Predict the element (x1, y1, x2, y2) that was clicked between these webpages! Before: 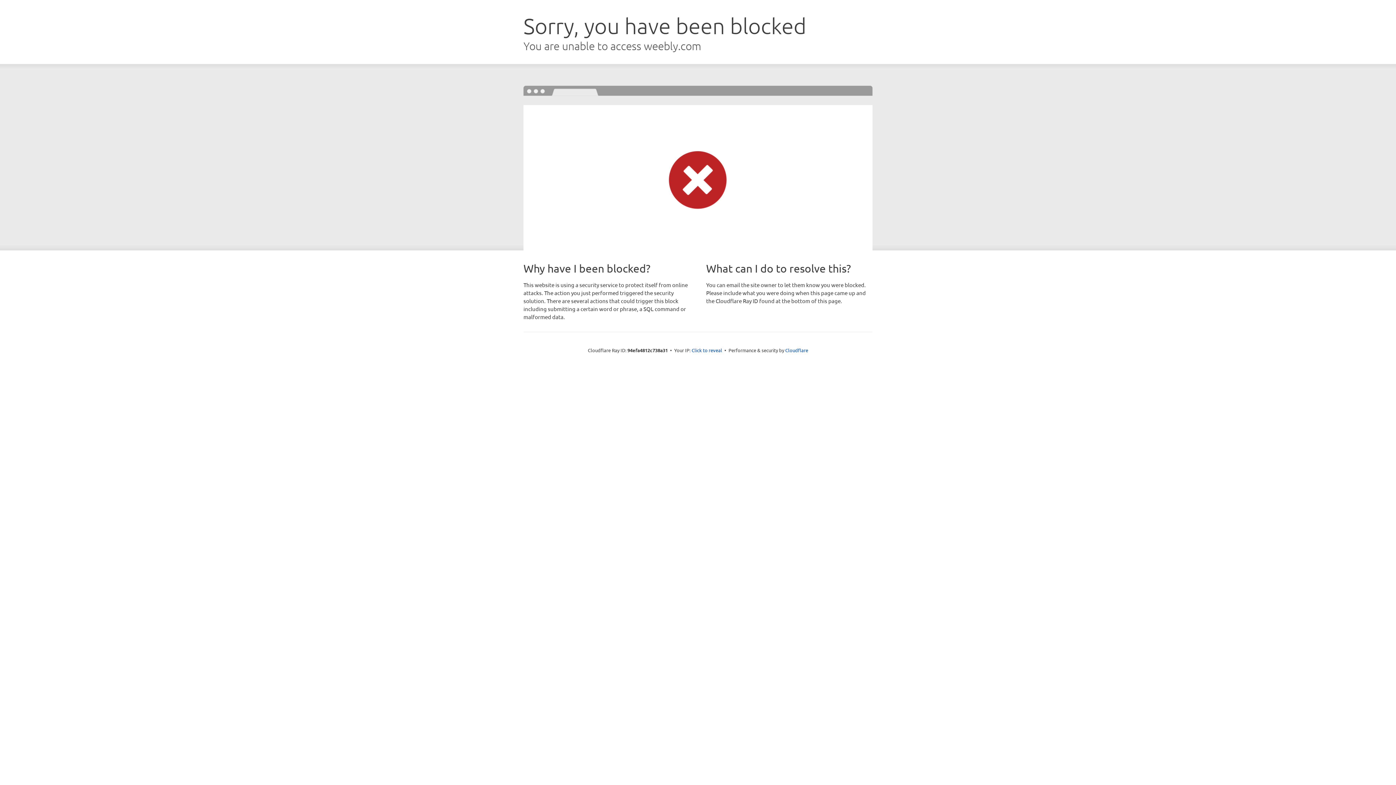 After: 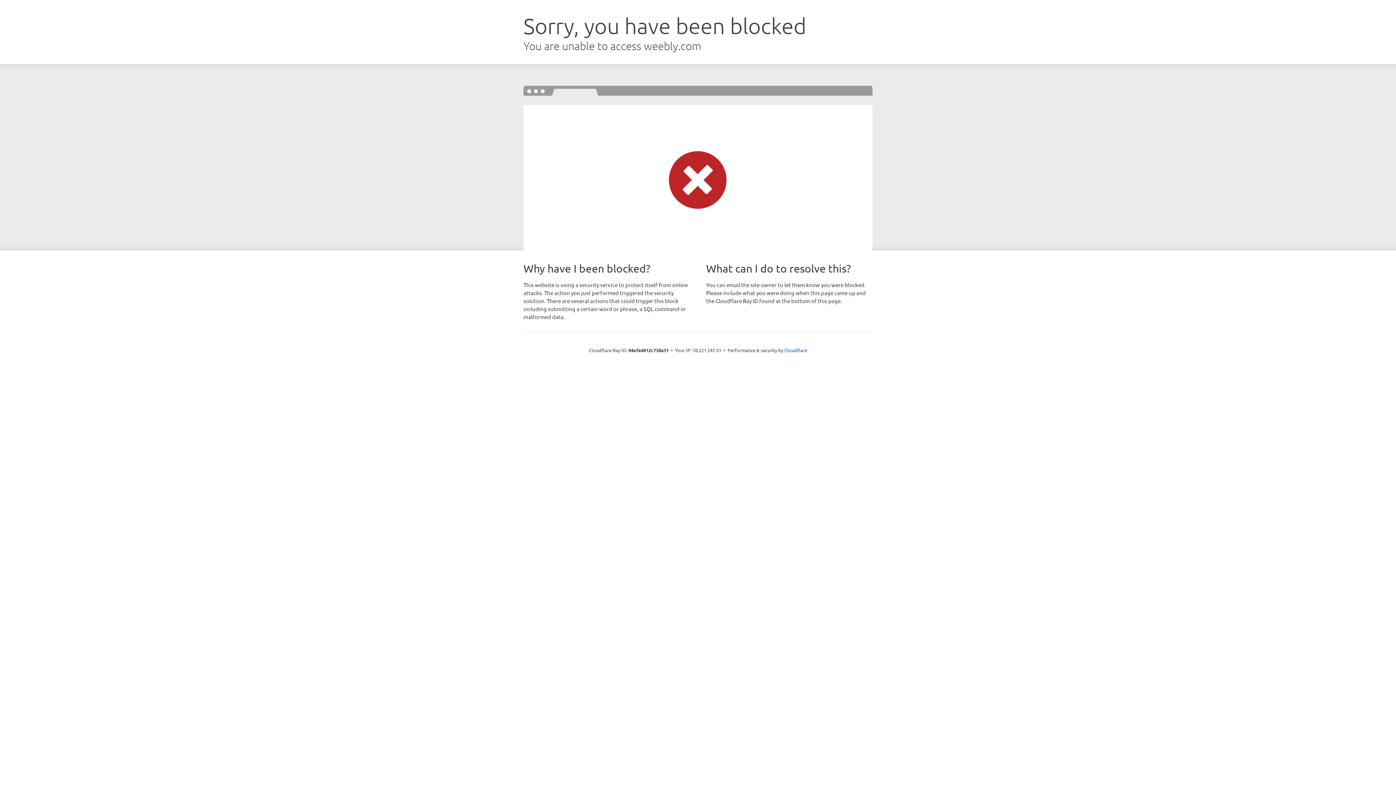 Action: label: Click to reveal bbox: (691, 346, 722, 353)